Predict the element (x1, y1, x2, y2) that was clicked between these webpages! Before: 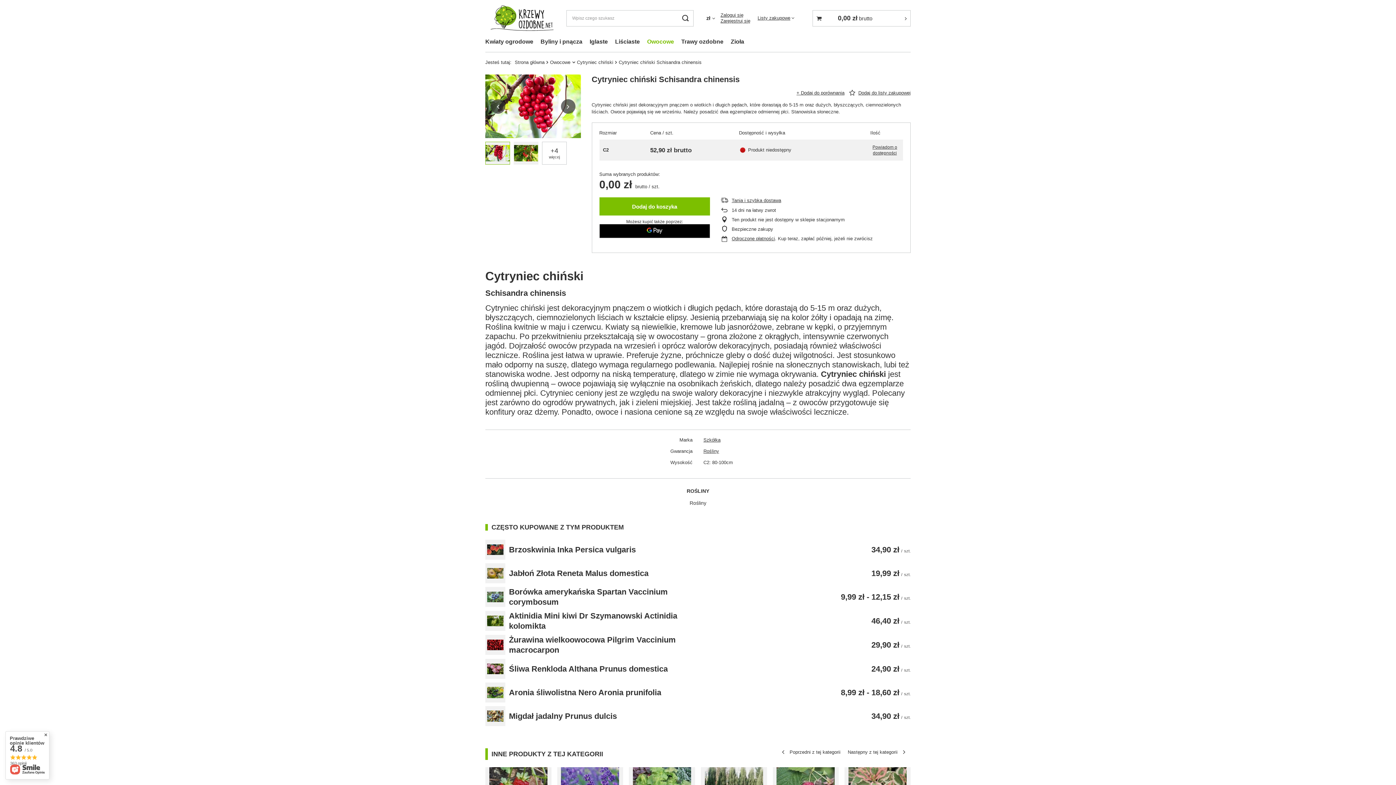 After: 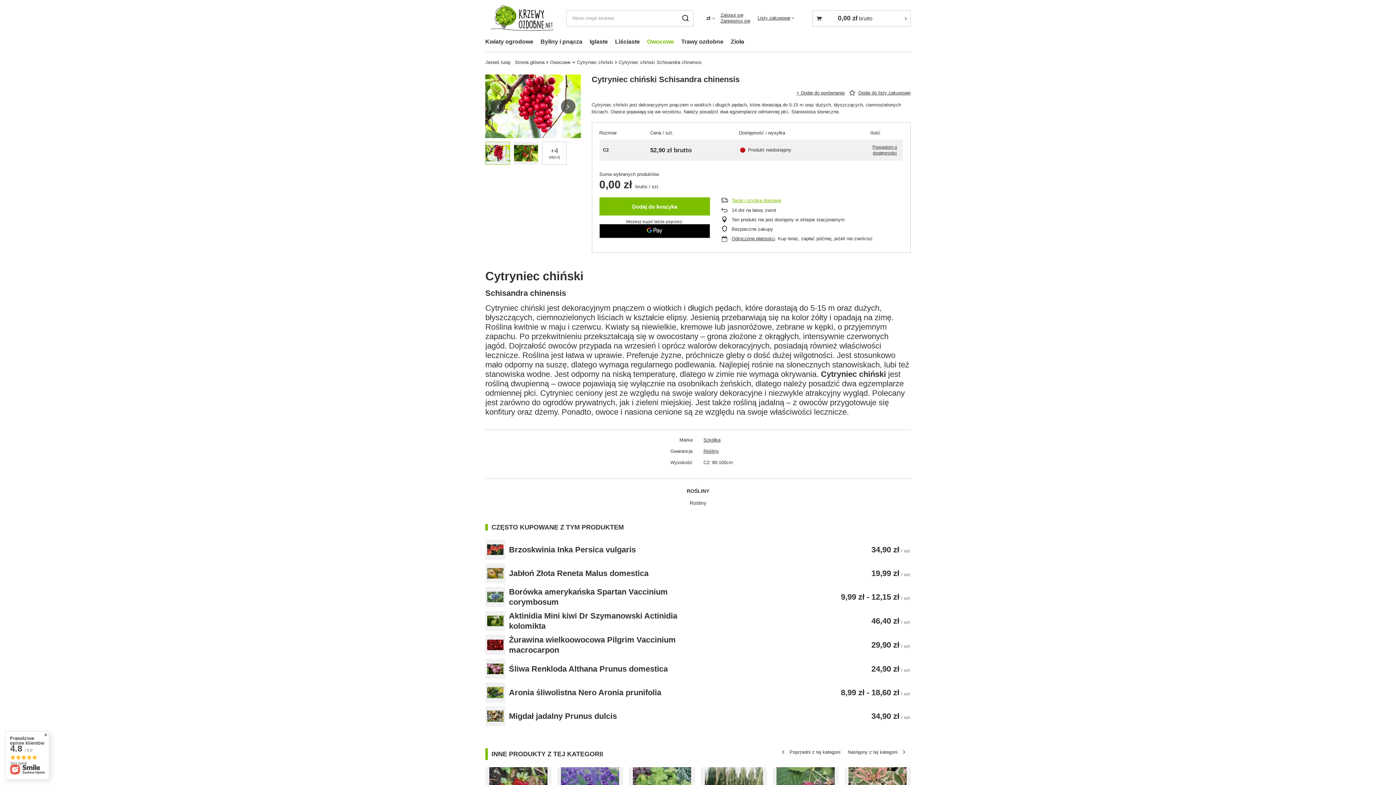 Action: label: Tania i szybka dostawa bbox: (731, 197, 903, 203)